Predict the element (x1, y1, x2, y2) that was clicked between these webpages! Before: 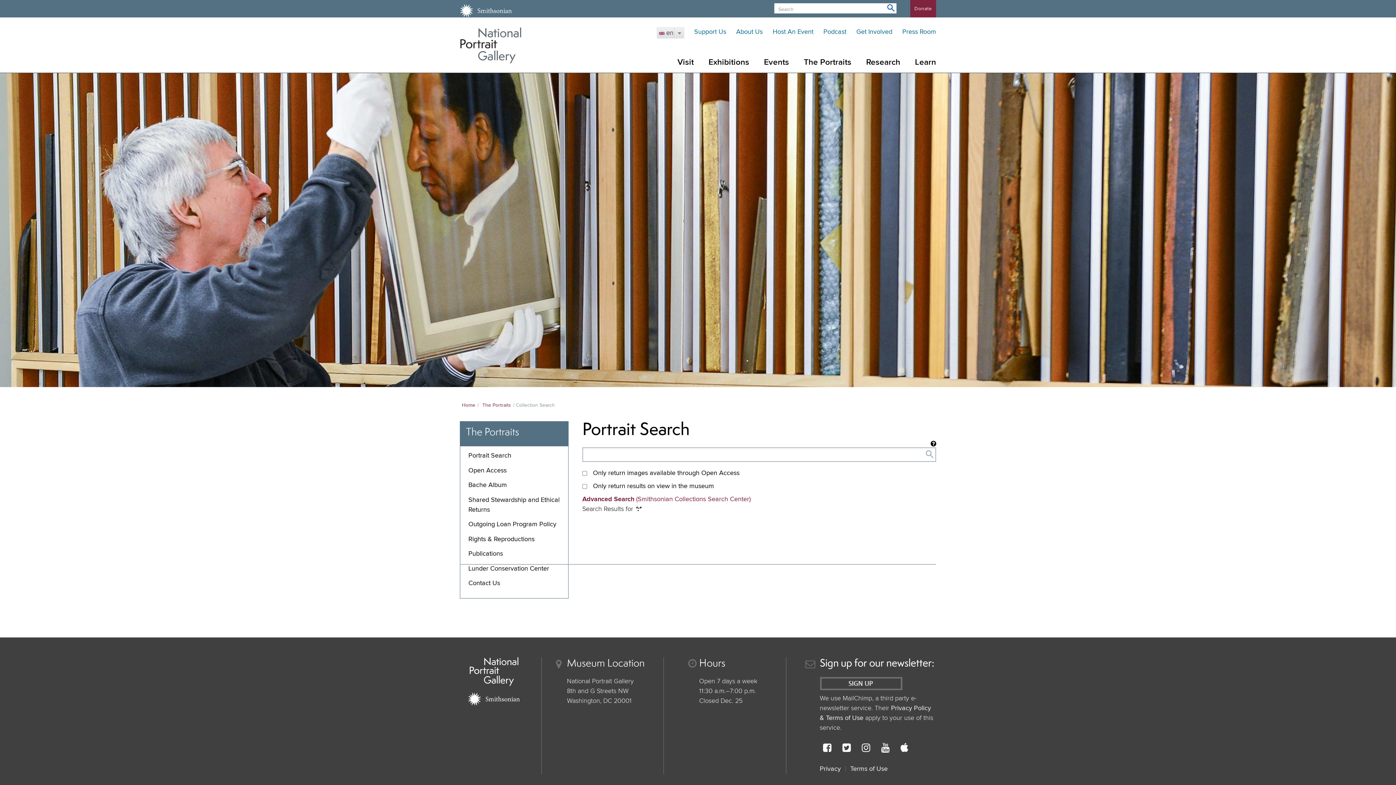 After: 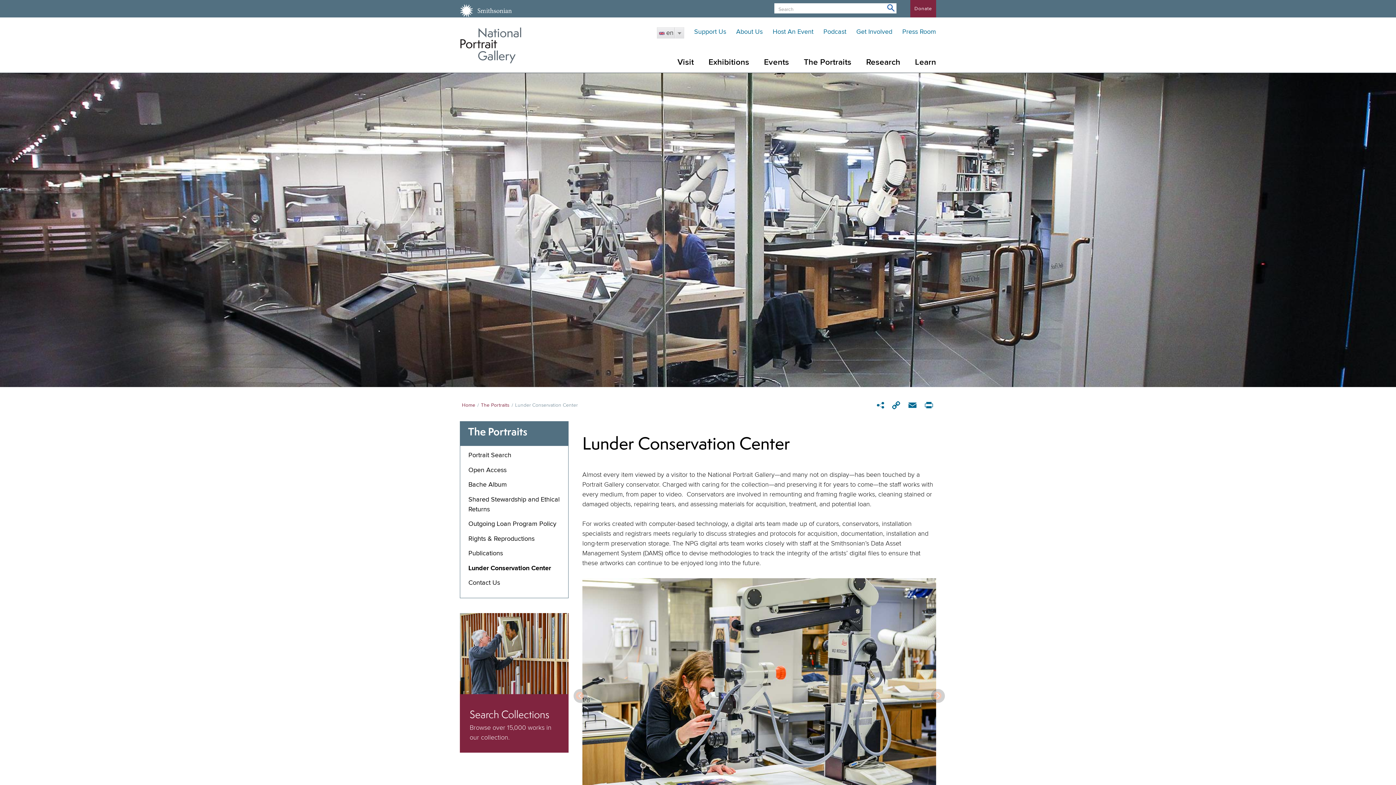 Action: bbox: (468, 565, 549, 572) label: Lunder Conservation Center